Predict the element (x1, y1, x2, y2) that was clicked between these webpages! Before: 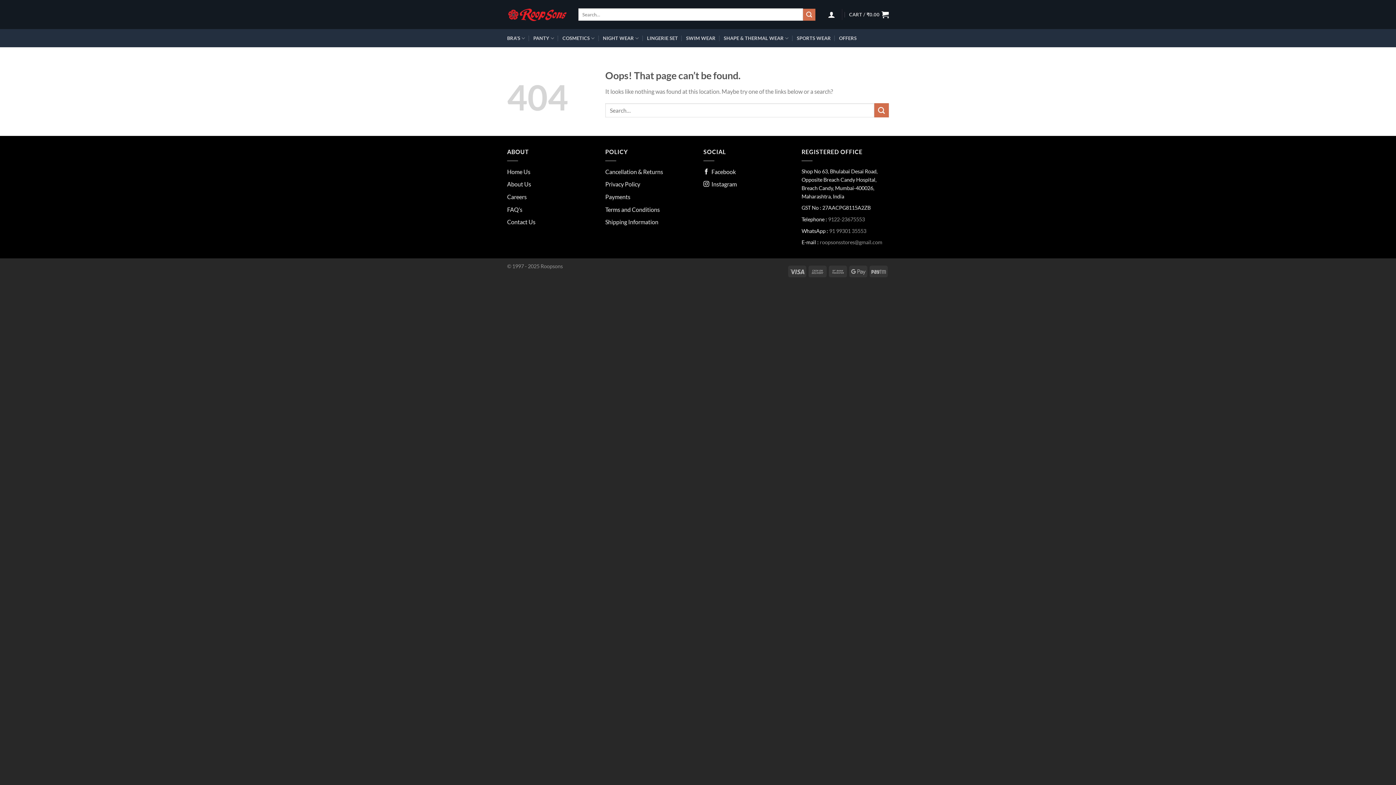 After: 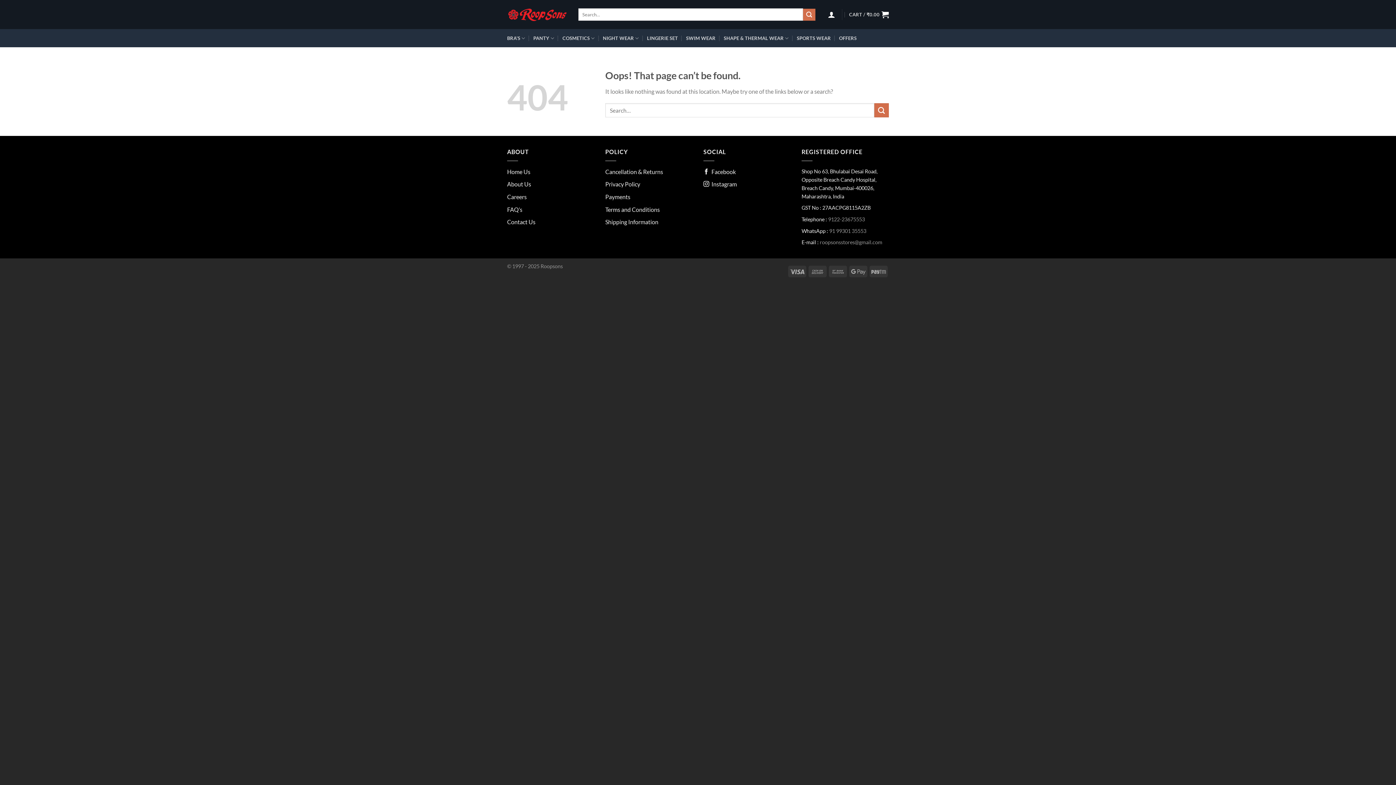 Action: label: 9122-23675553 bbox: (828, 216, 865, 222)